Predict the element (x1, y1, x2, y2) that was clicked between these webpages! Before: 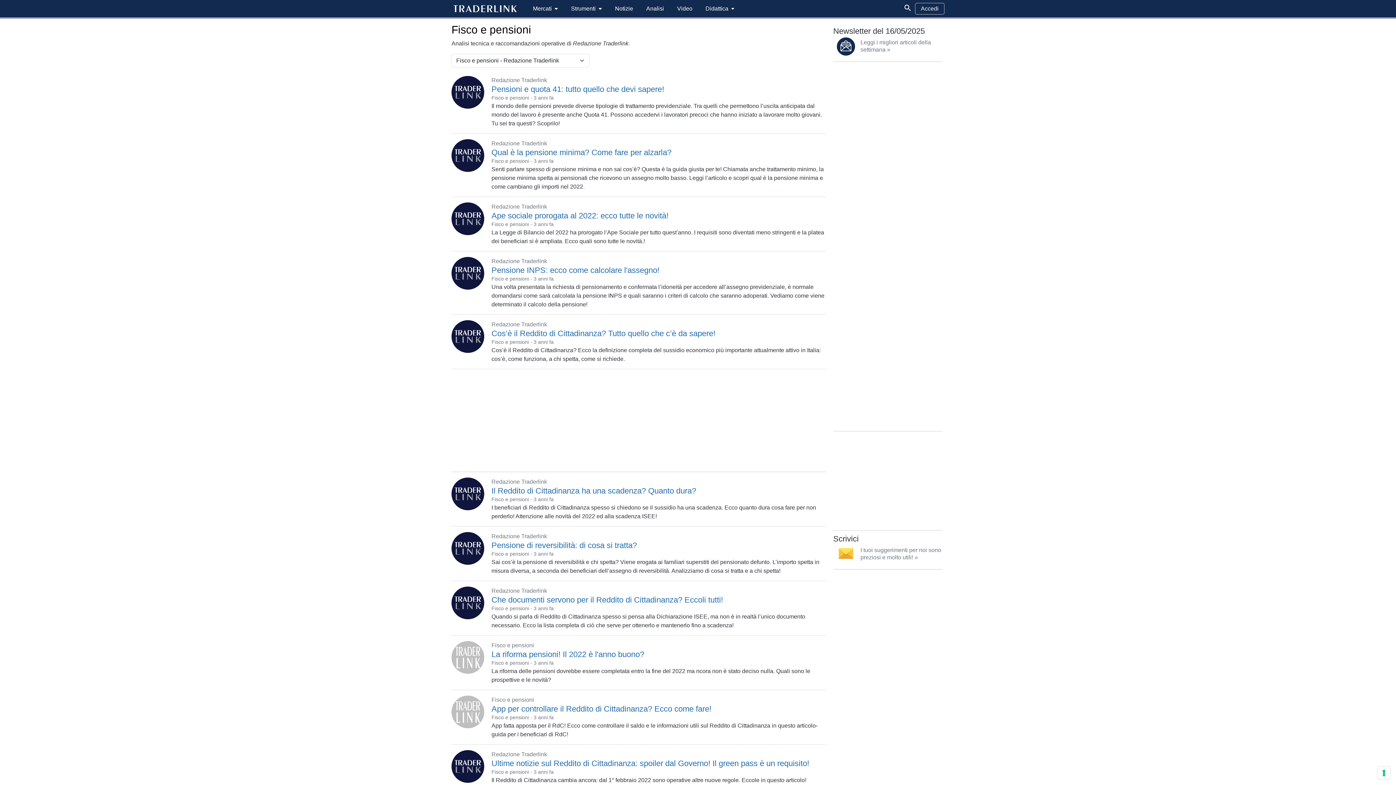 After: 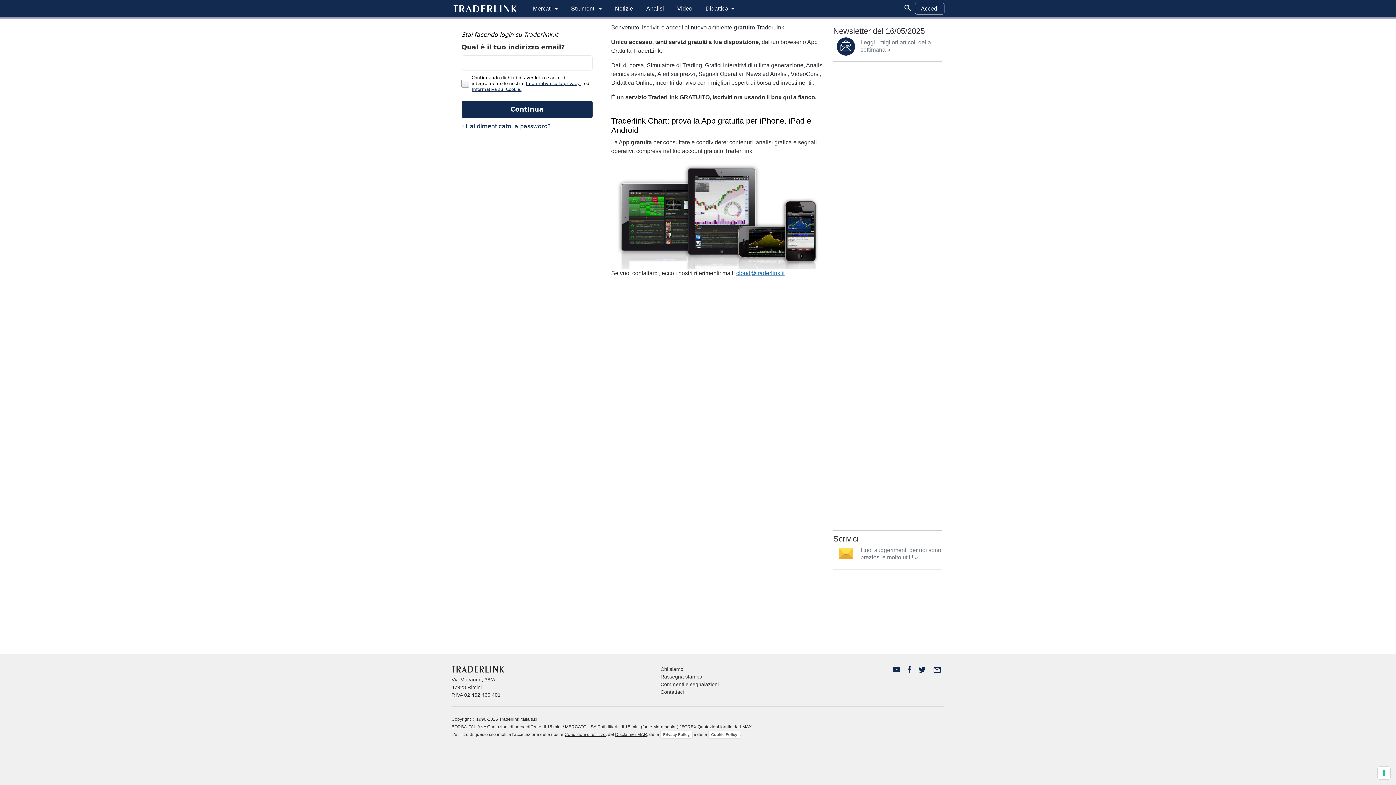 Action: label: Accedi bbox: (915, 2, 944, 14)